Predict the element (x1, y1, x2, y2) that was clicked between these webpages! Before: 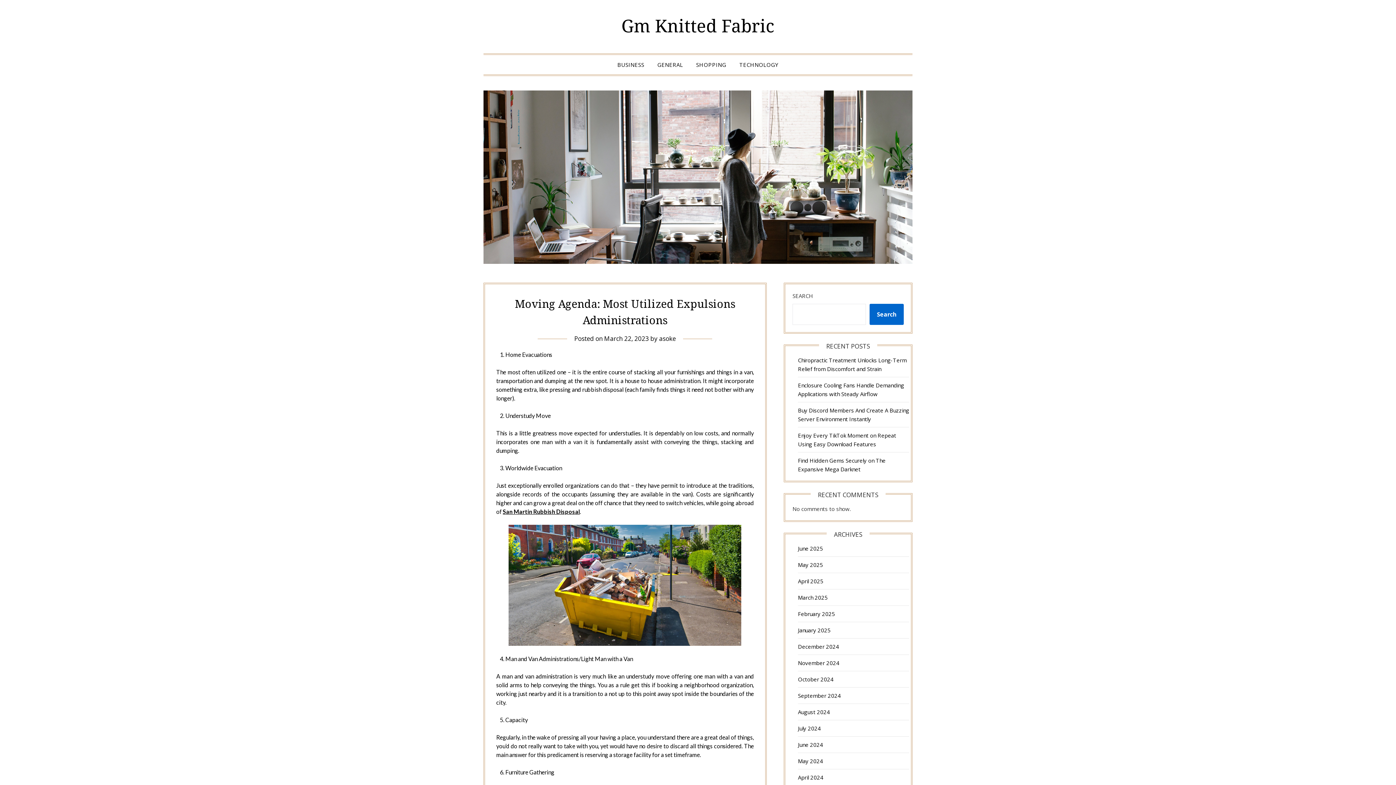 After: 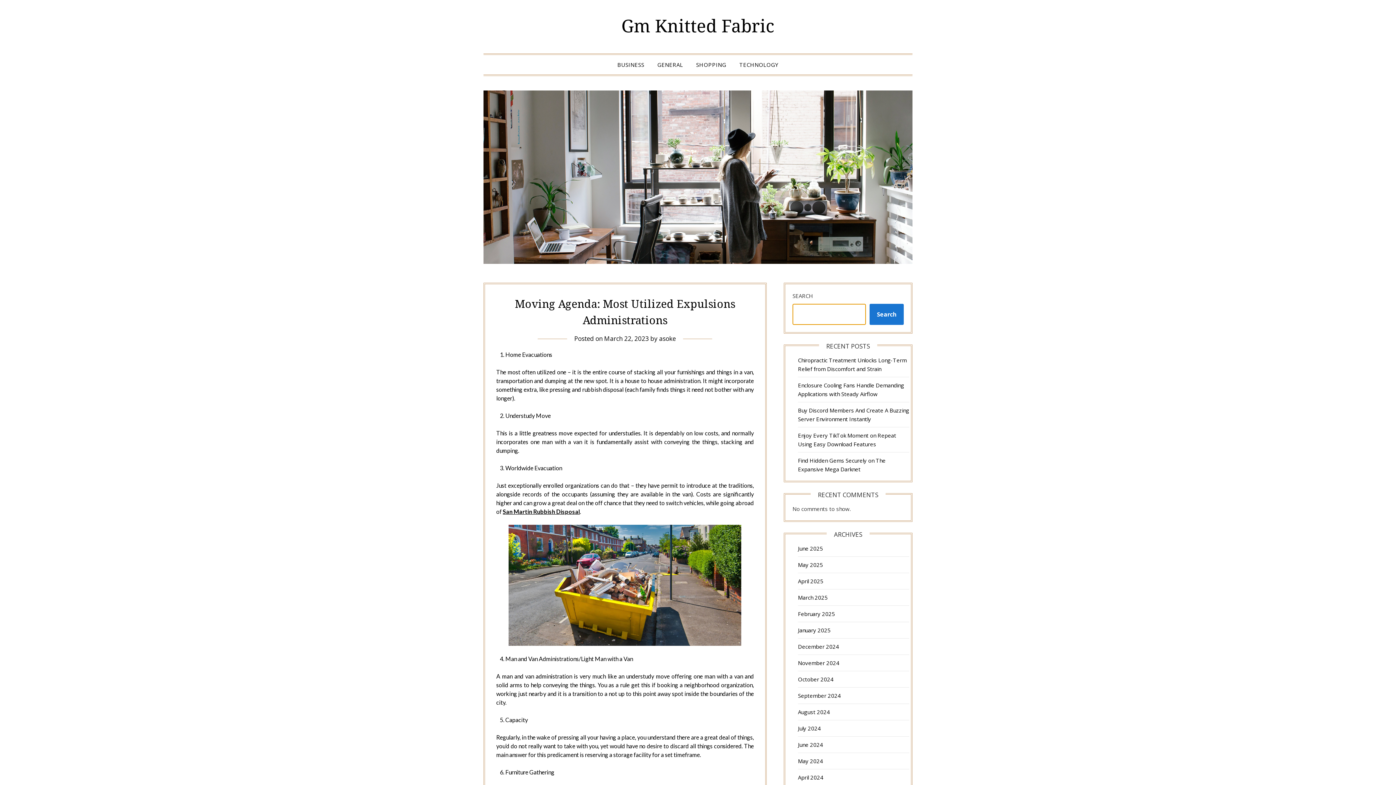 Action: label: Search bbox: (869, 304, 903, 325)